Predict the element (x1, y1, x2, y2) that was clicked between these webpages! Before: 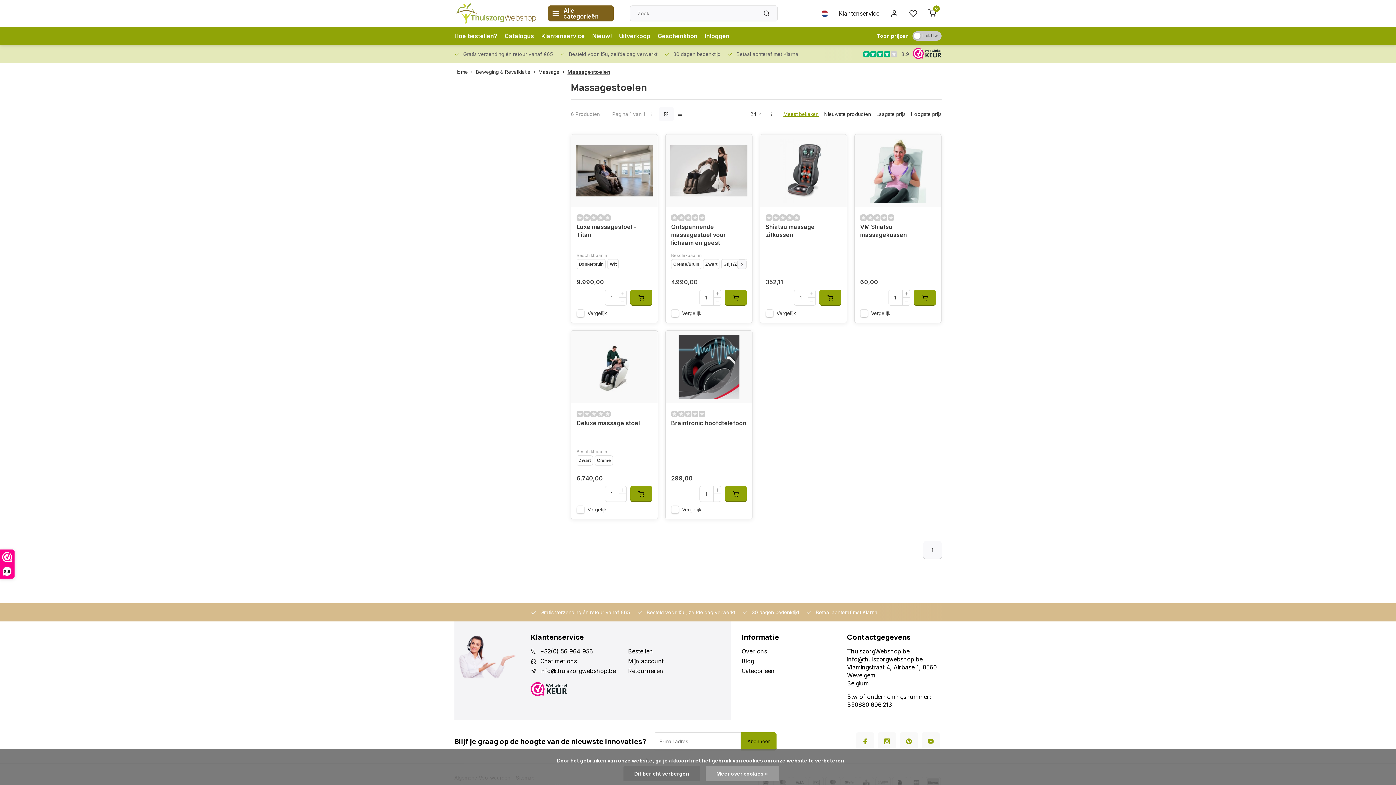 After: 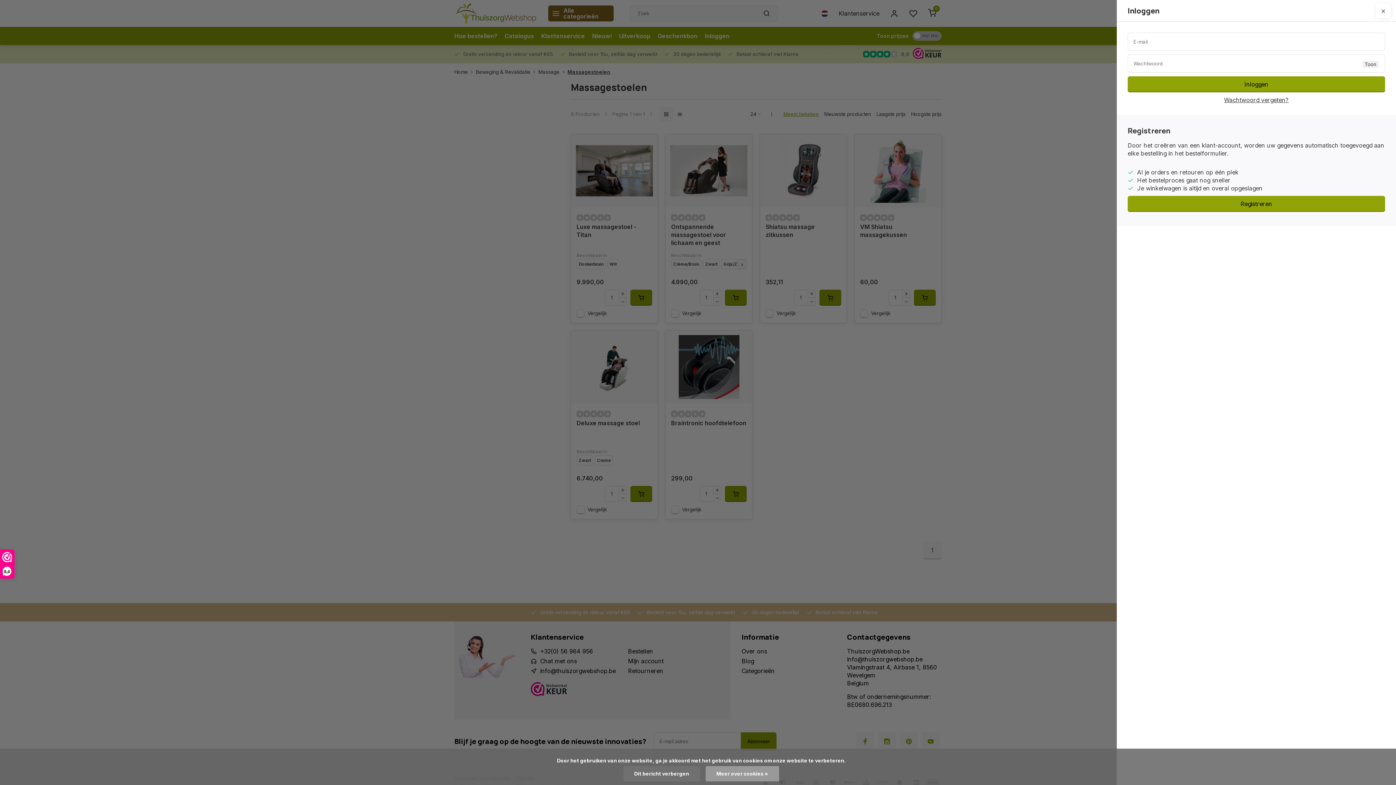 Action: bbox: (734, 138, 748, 152)